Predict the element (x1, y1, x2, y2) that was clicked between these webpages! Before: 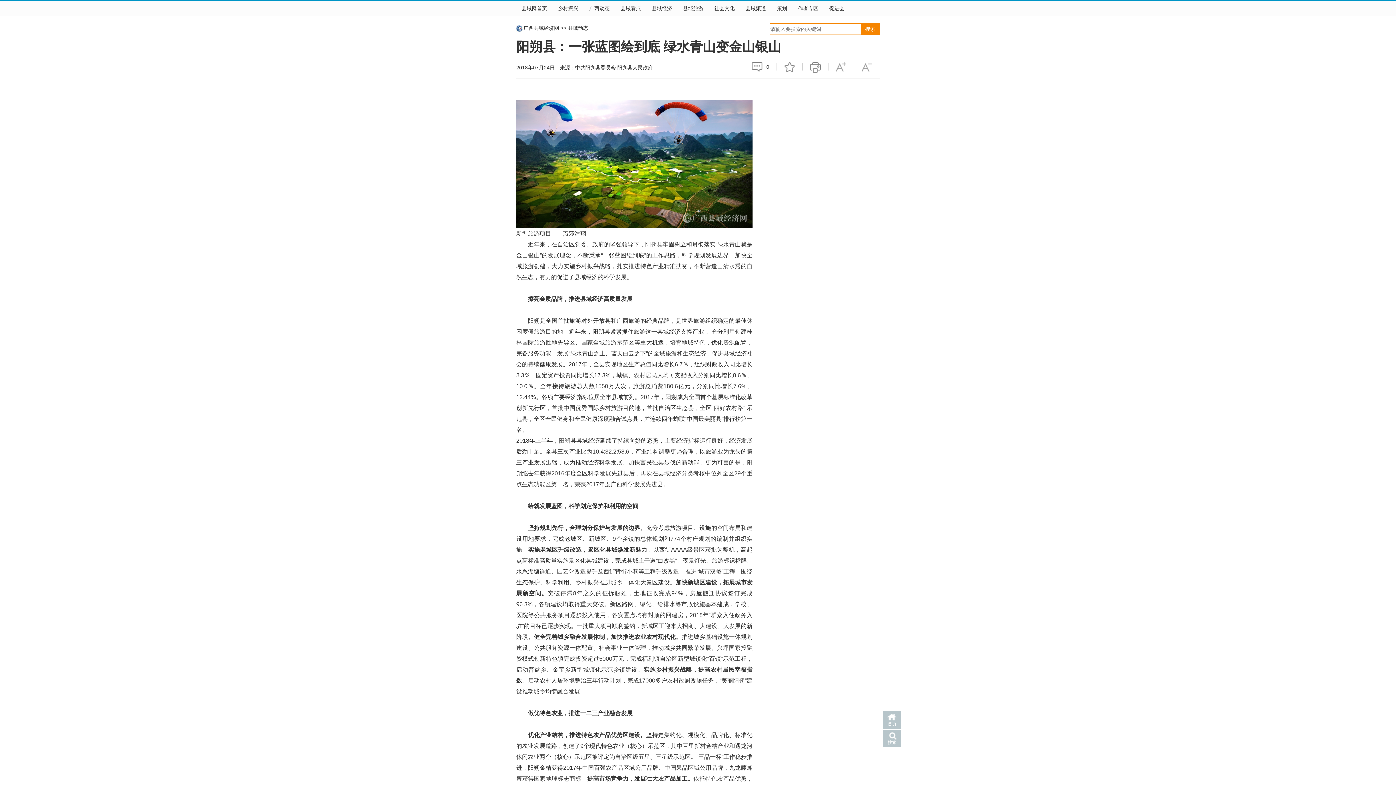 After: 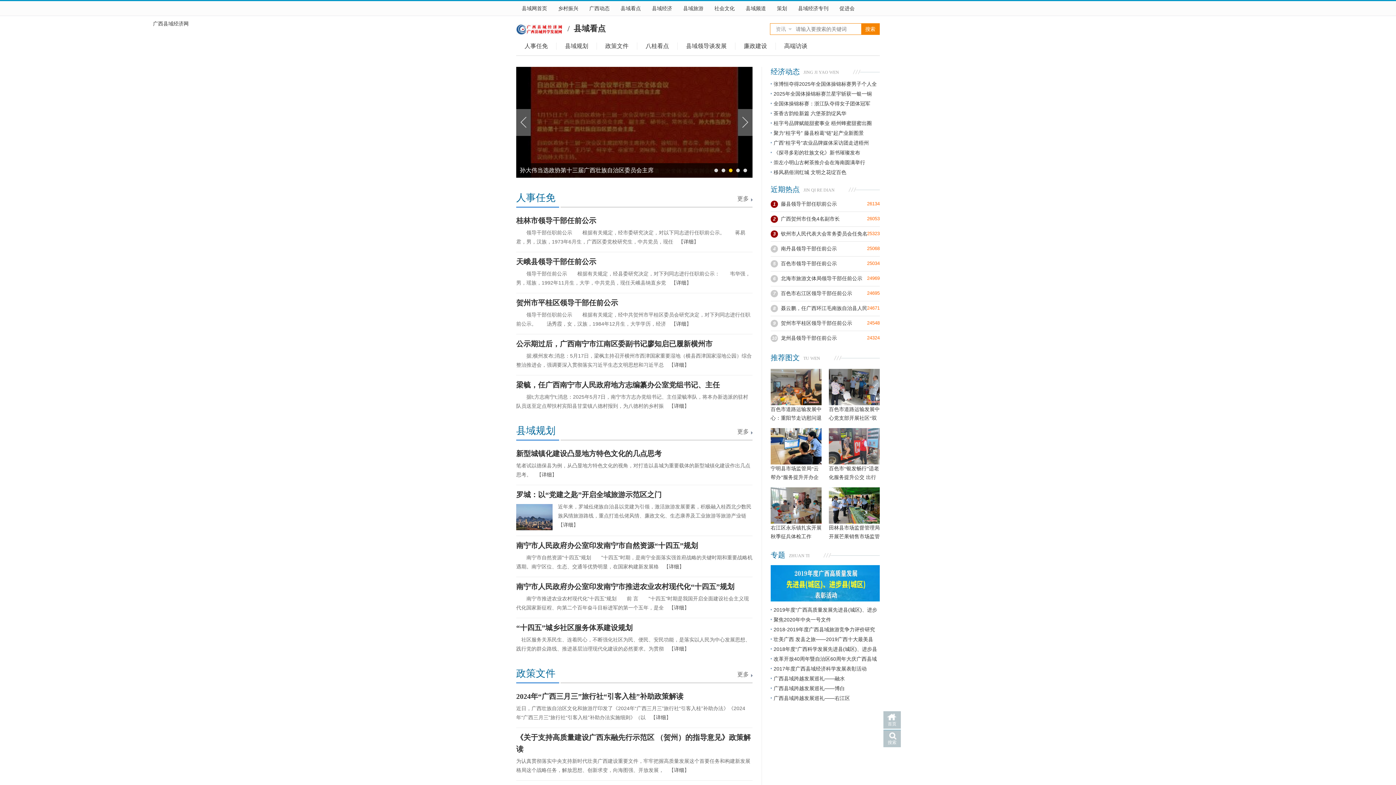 Action: bbox: (615, 1, 646, 15) label: 县域看点